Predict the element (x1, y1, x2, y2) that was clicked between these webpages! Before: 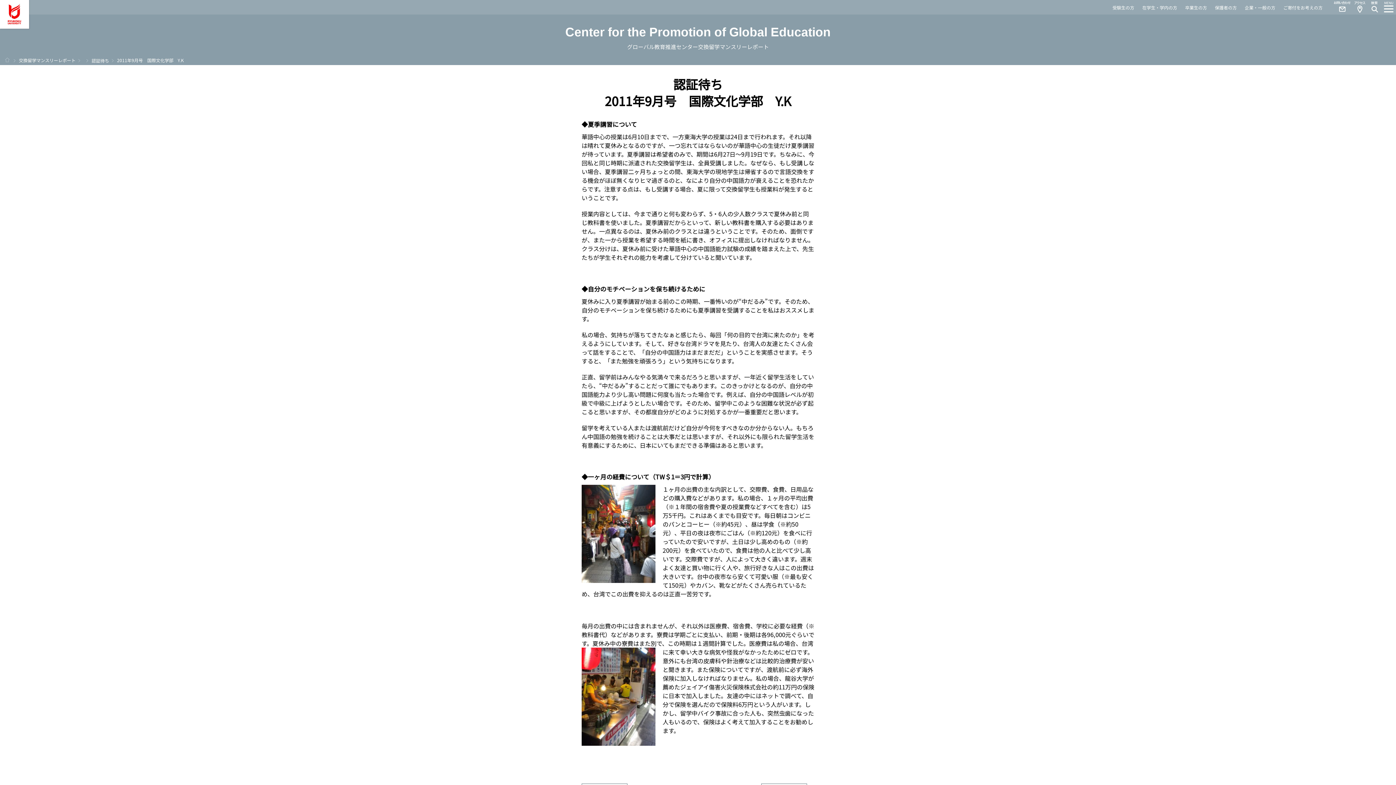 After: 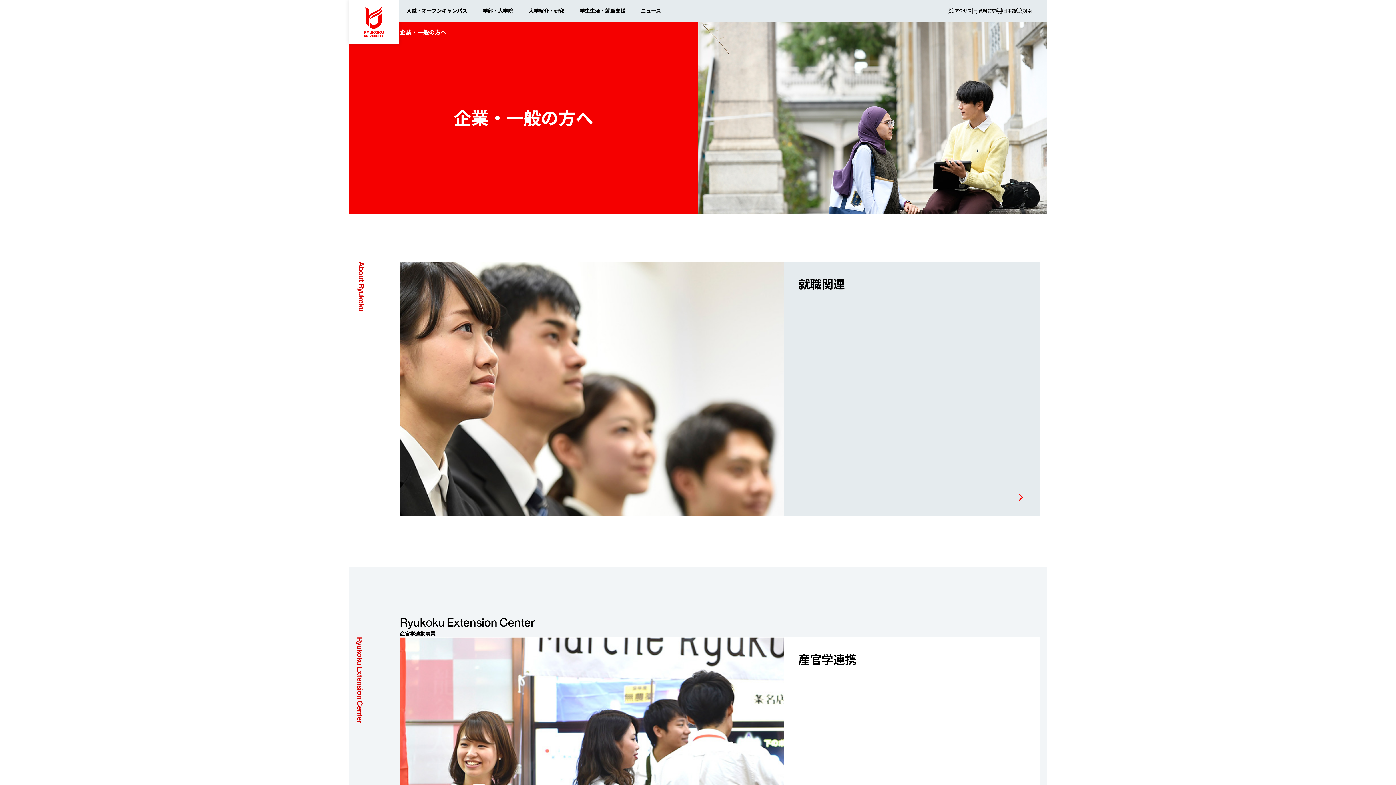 Action: label: 企業・一般の方 bbox: (1245, 4, 1275, 10)